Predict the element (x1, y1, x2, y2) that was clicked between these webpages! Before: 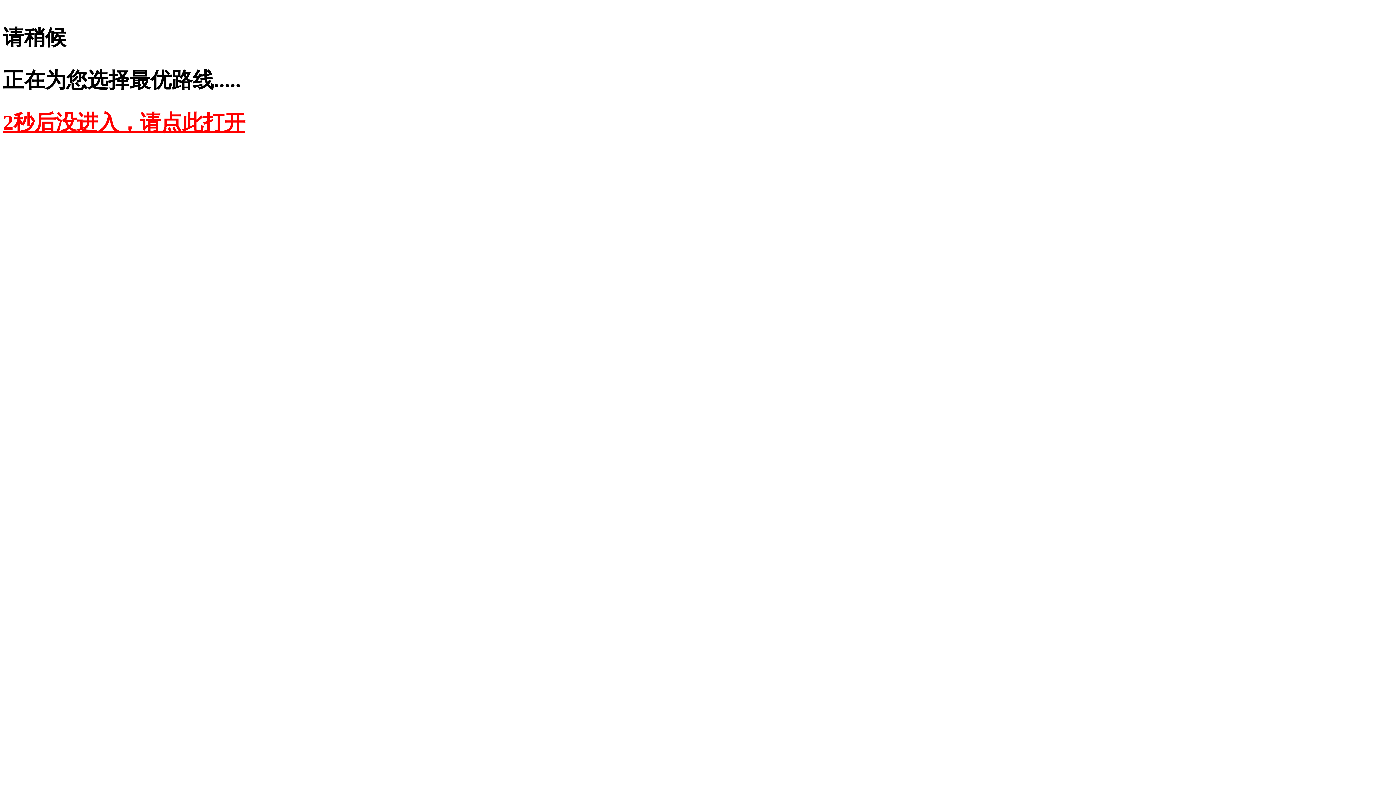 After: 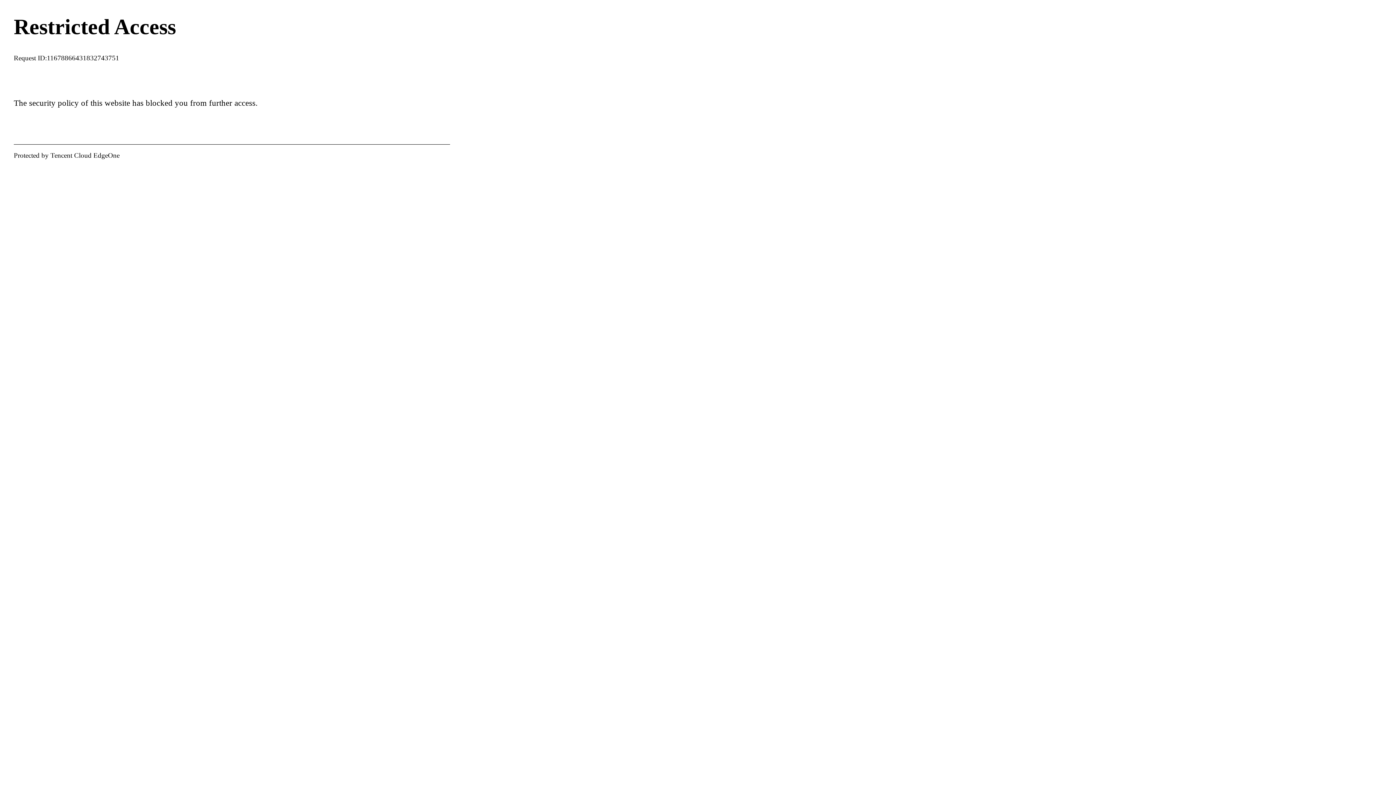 Action: label: 2秒后没进入，请点此打开 bbox: (2, 110, 245, 134)